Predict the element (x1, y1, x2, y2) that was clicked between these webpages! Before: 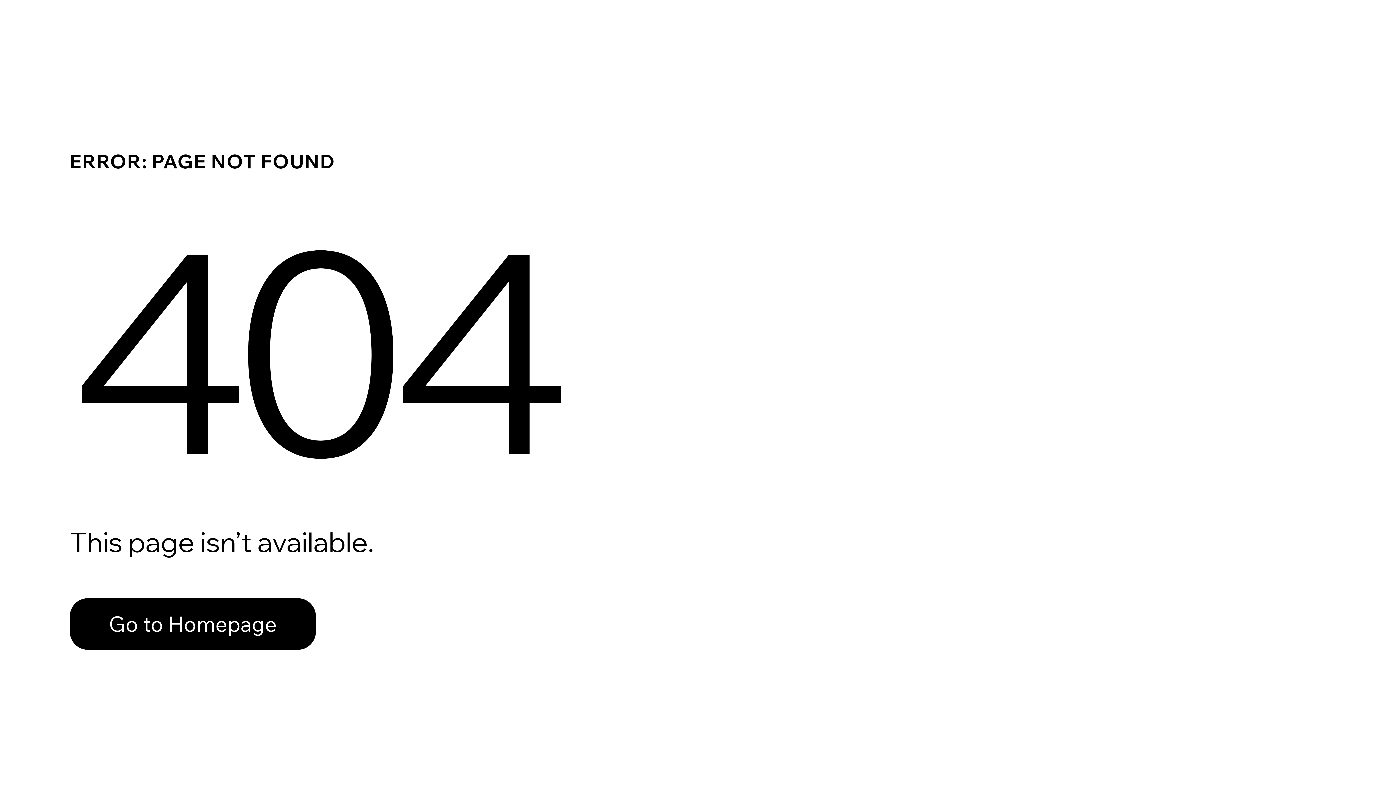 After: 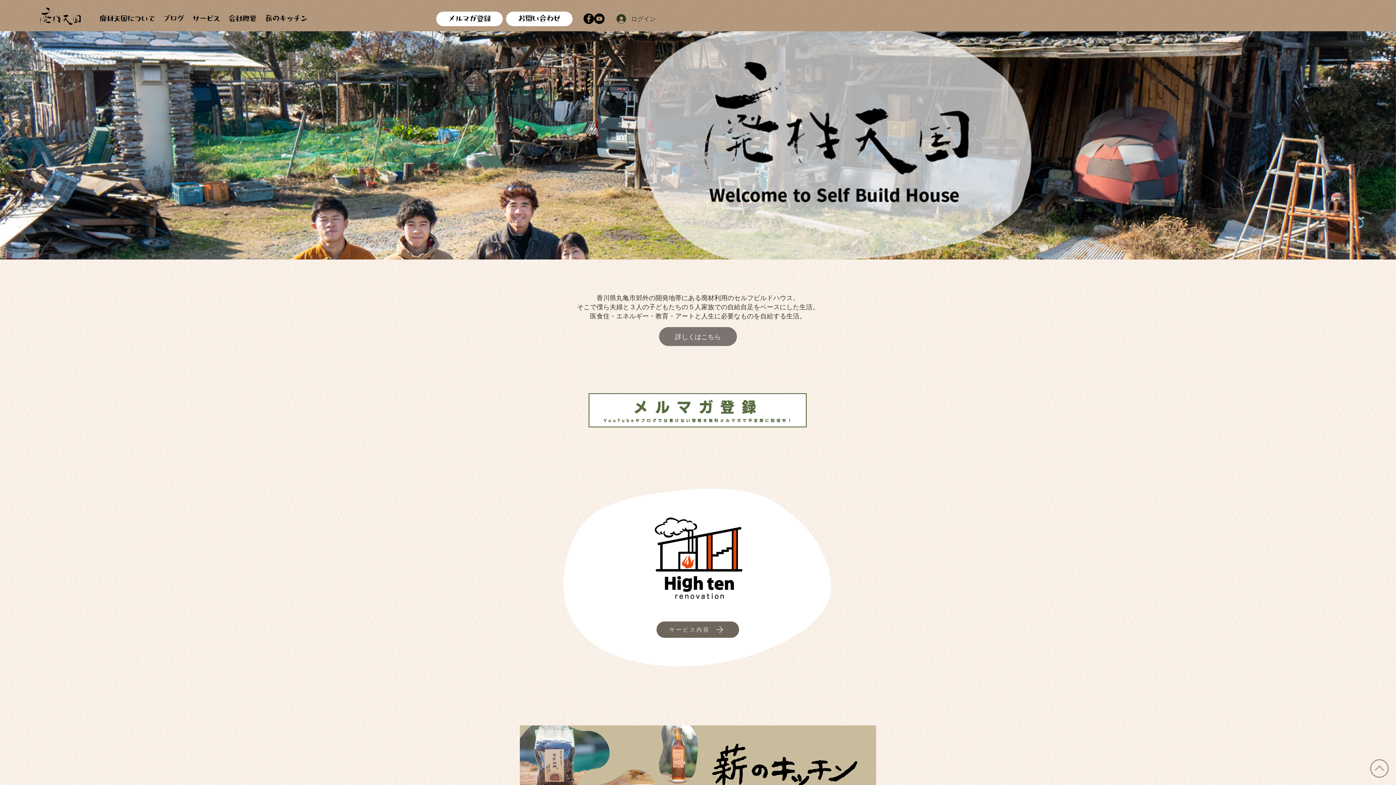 Action: label: Go to Homepage bbox: (69, 598, 316, 650)